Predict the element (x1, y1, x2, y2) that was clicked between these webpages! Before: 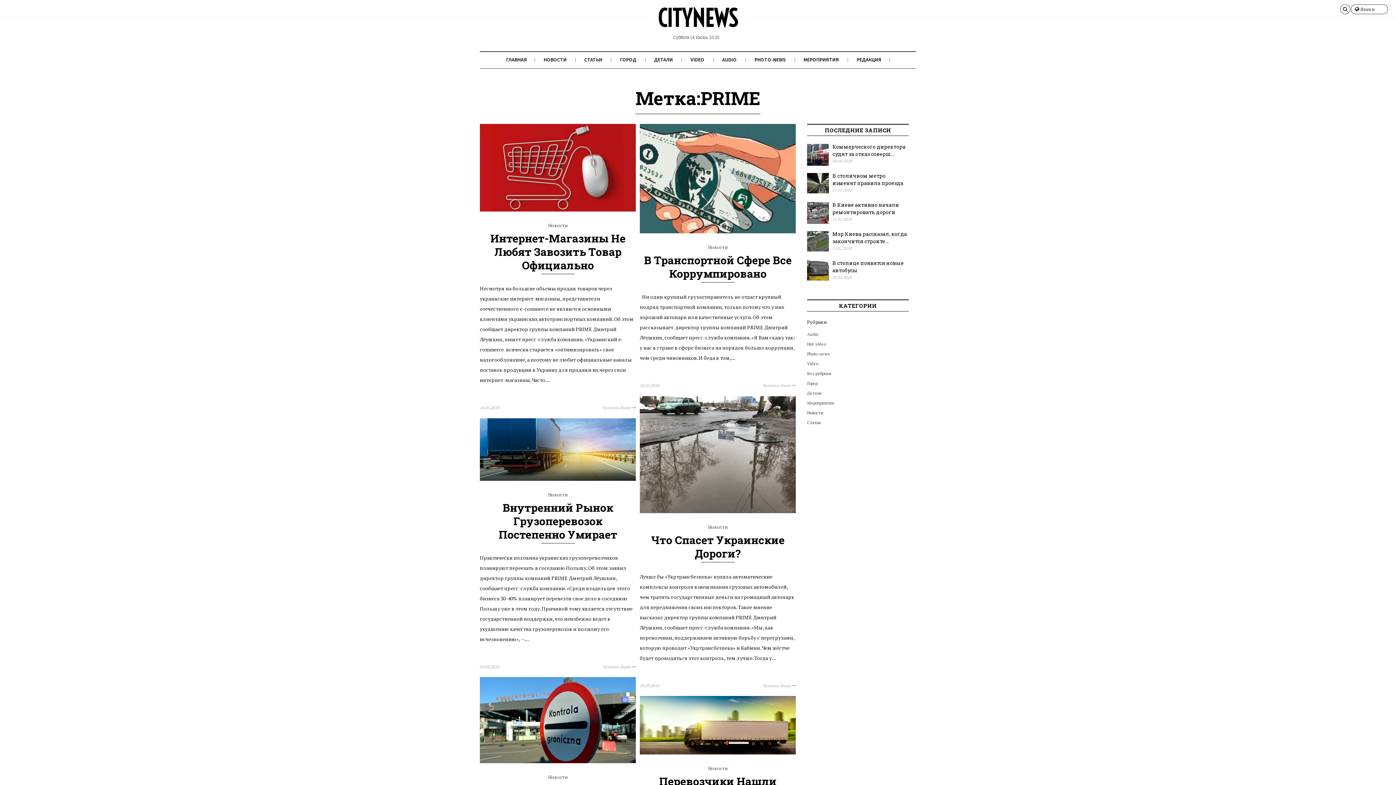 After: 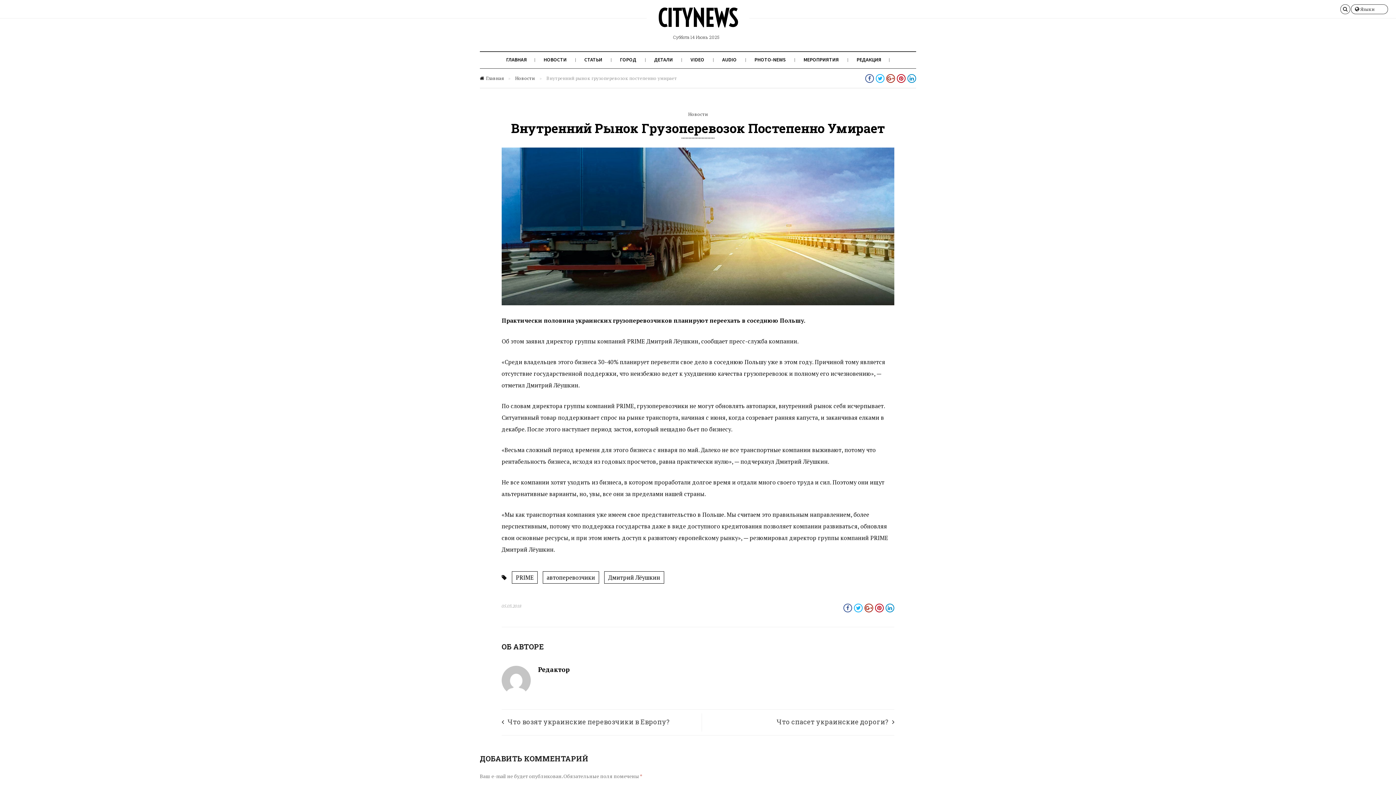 Action: bbox: (480, 476, 636, 482)